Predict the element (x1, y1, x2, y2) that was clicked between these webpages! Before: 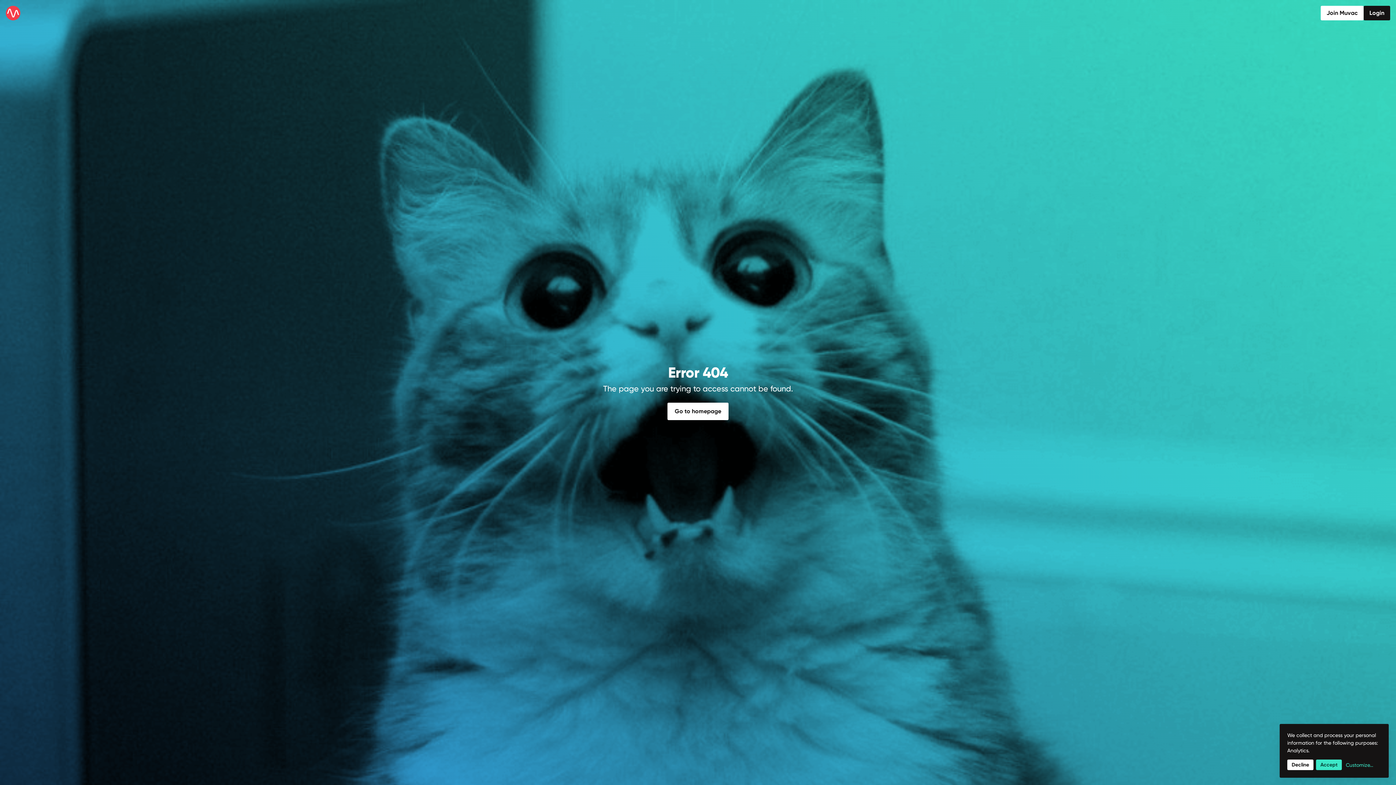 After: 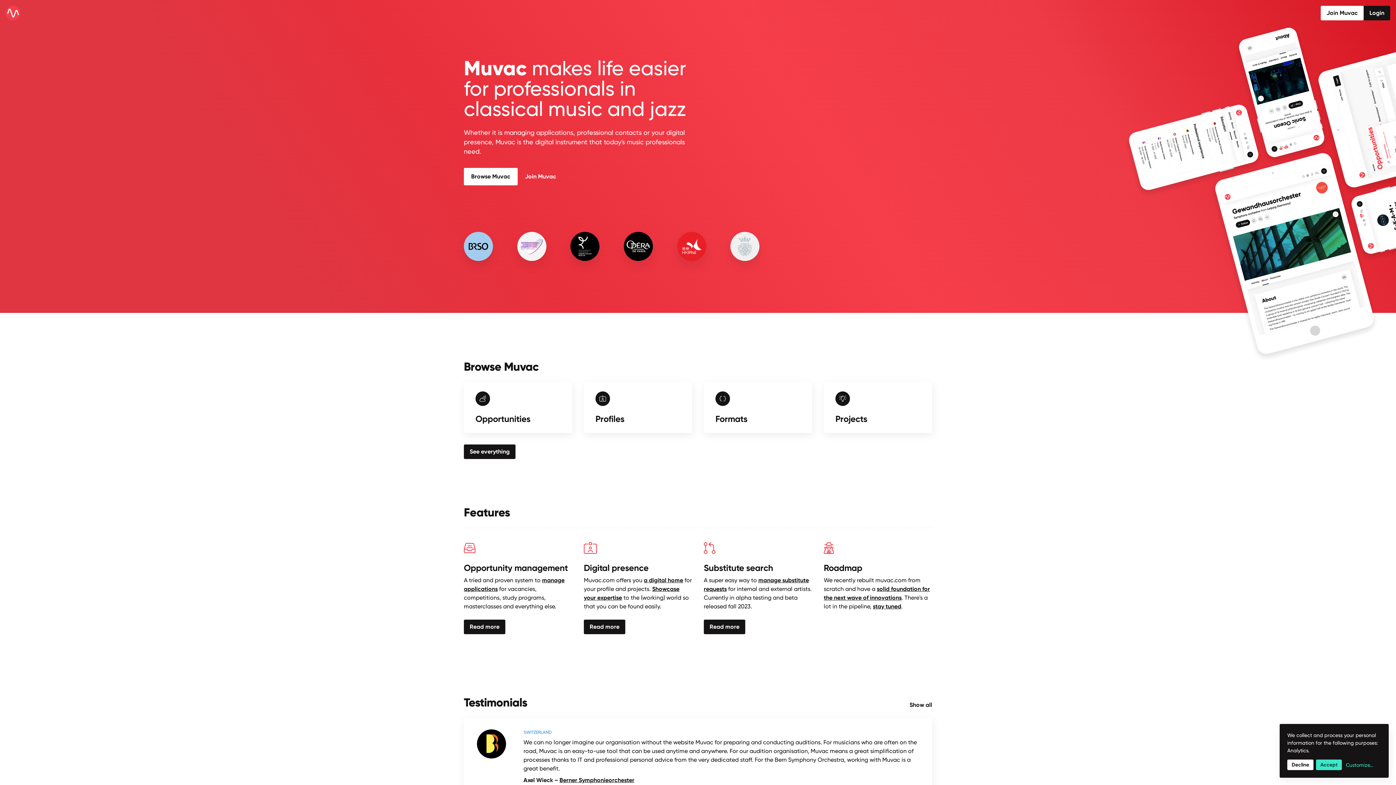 Action: bbox: (5, 5, 20, 20)